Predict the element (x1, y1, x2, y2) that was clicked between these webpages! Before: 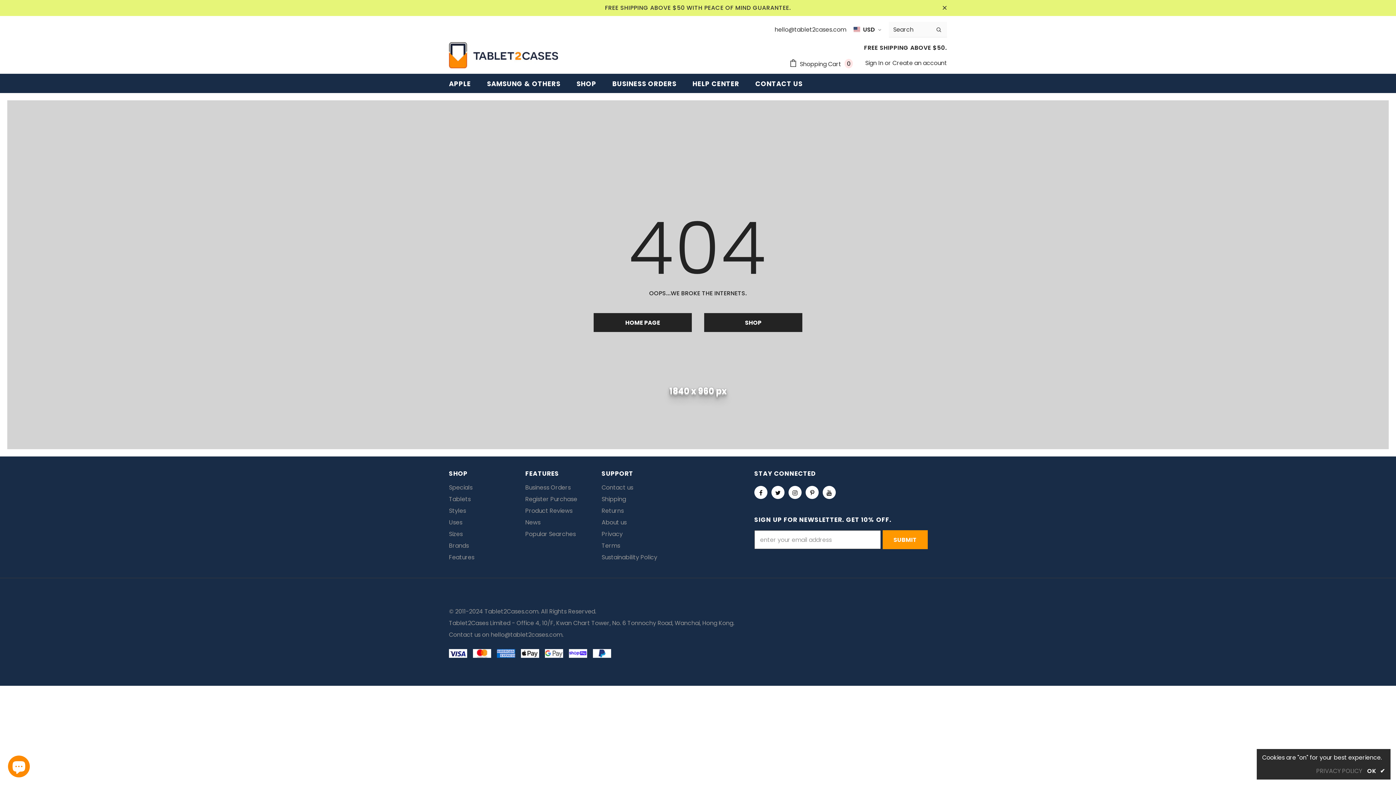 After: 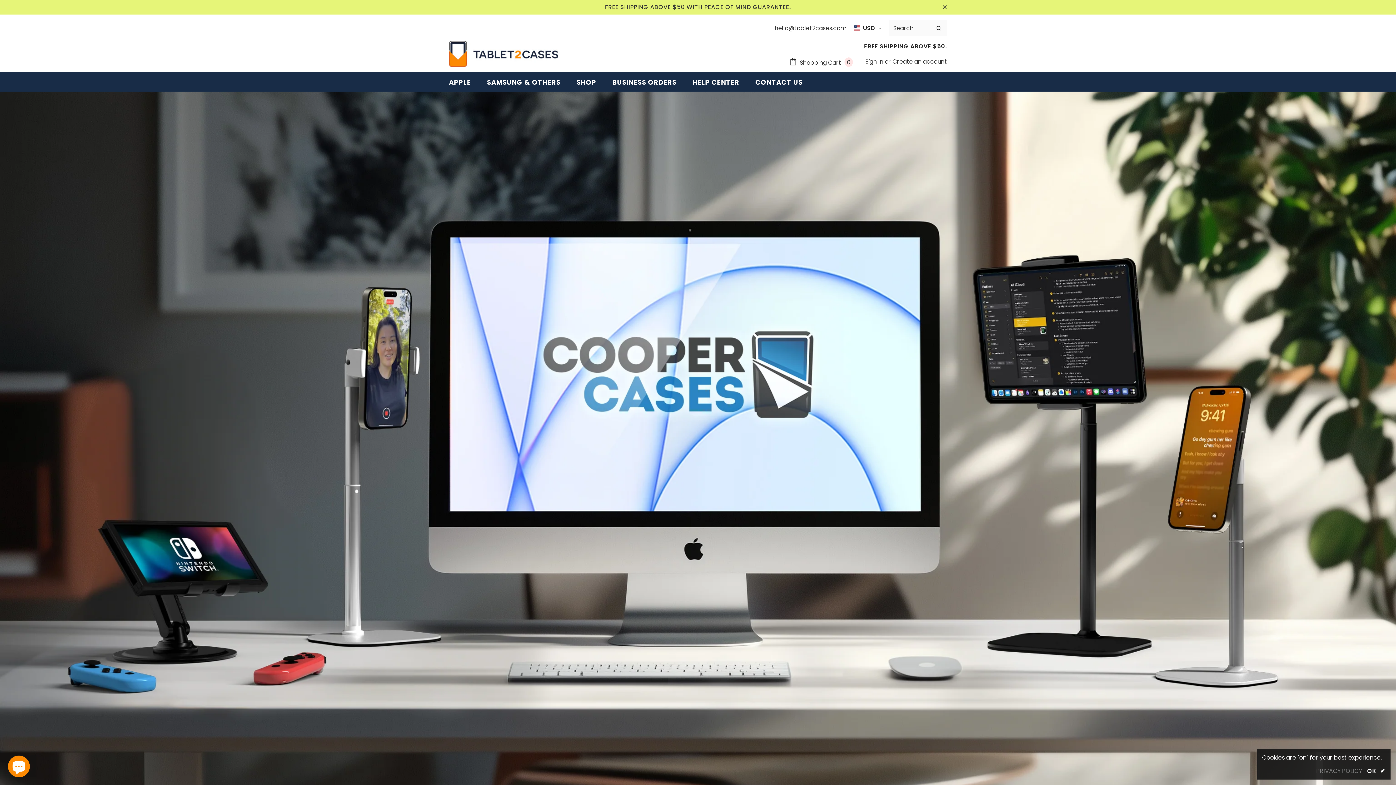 Action: bbox: (449, 42, 558, 68)